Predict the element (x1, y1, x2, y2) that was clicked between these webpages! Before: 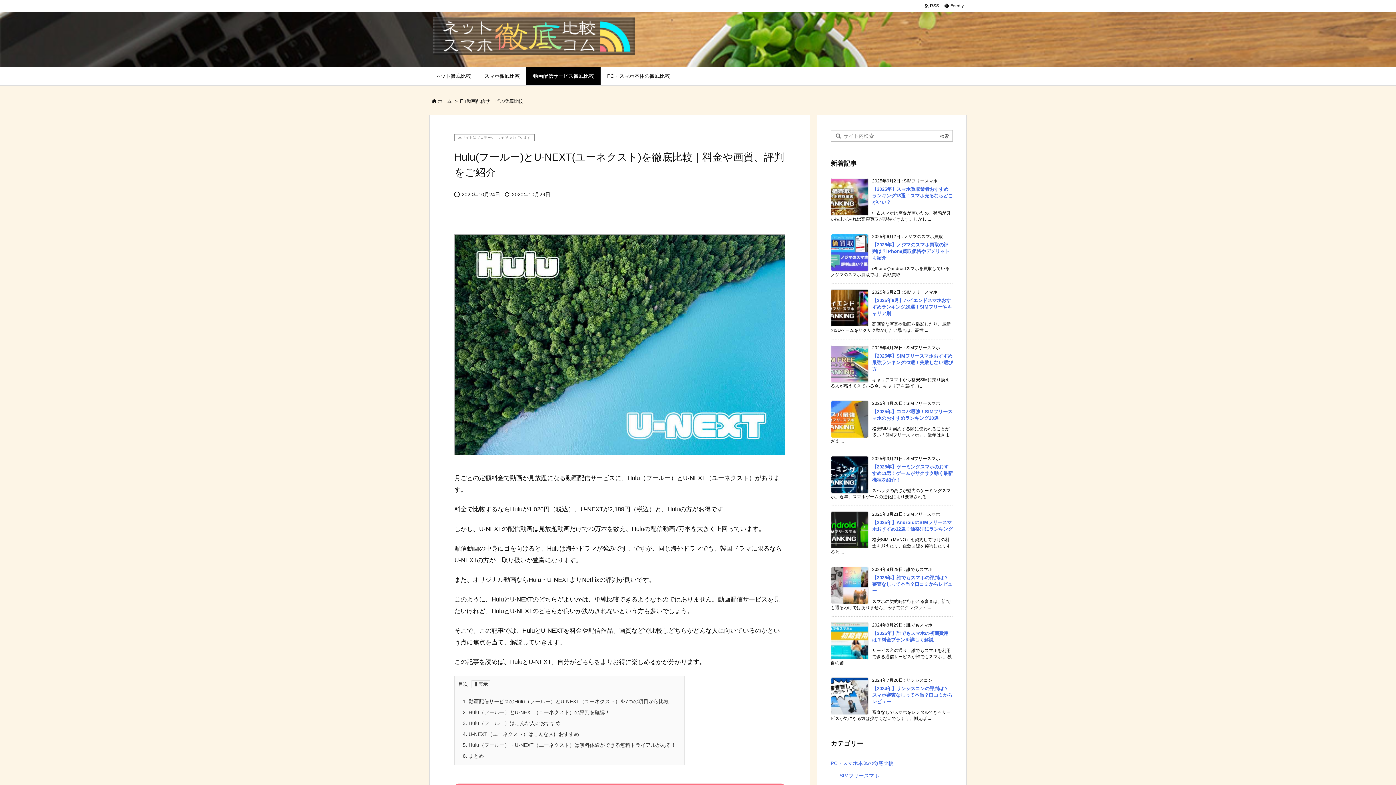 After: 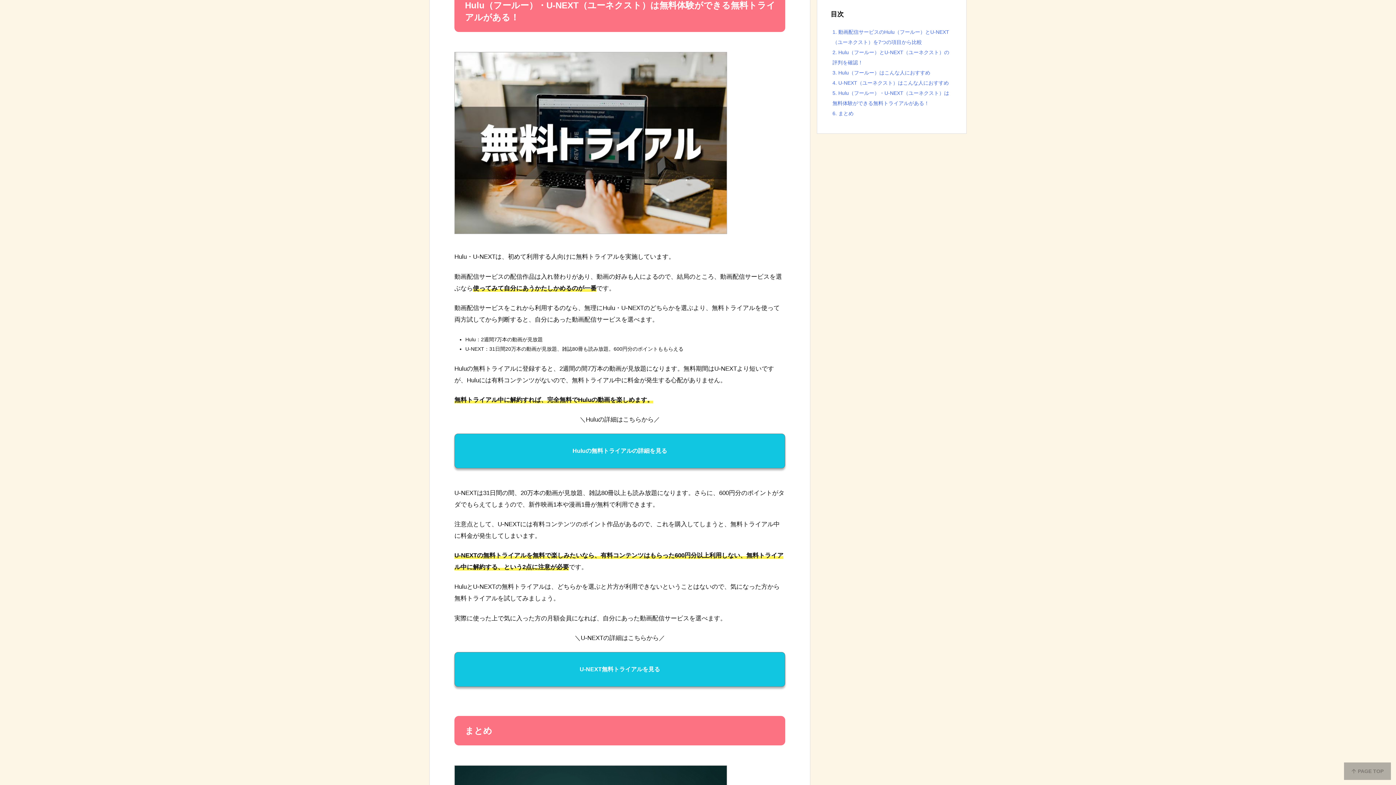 Action: label: 5. Hulu（フールー）・U-NEXT（ユーネクスト）は無料体験ができる無料トライアルがある！ bbox: (462, 742, 676, 748)